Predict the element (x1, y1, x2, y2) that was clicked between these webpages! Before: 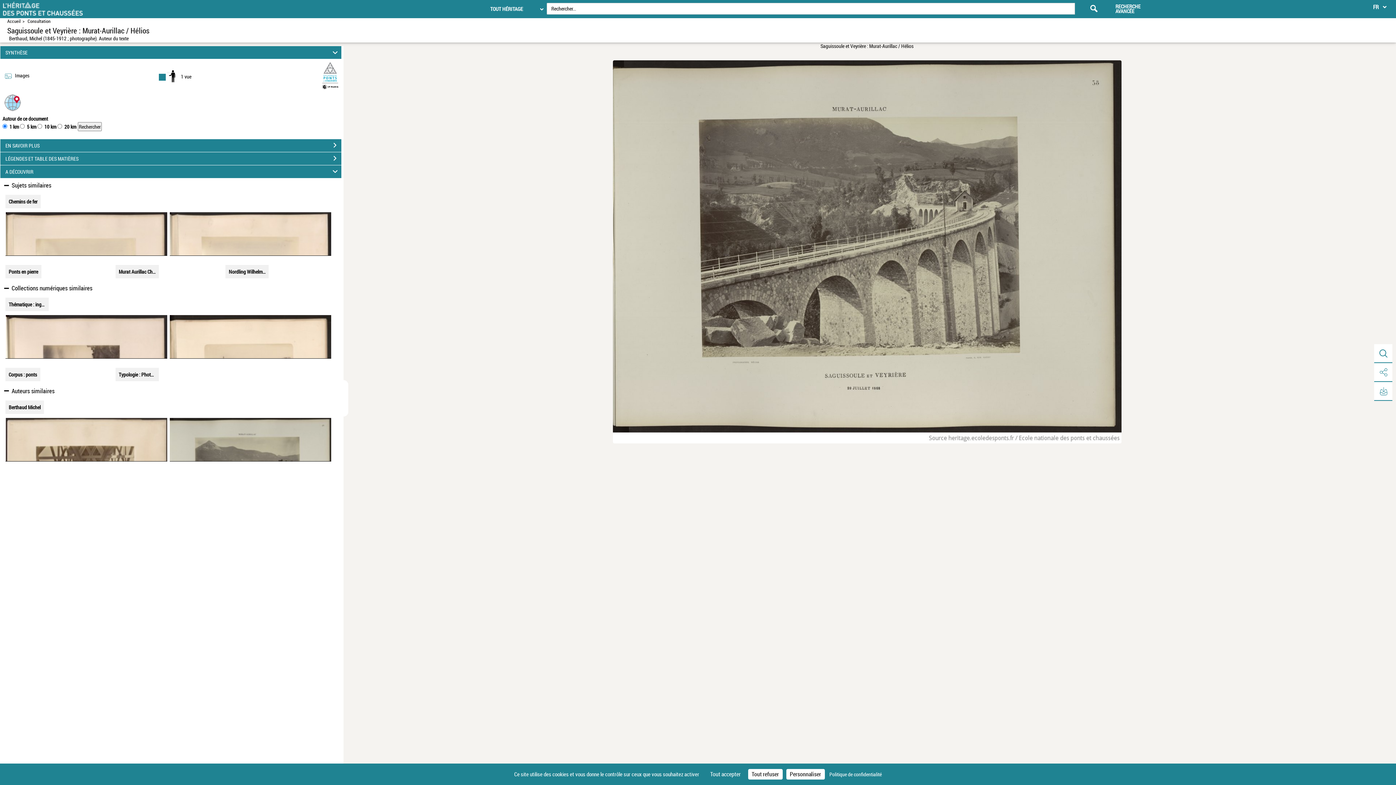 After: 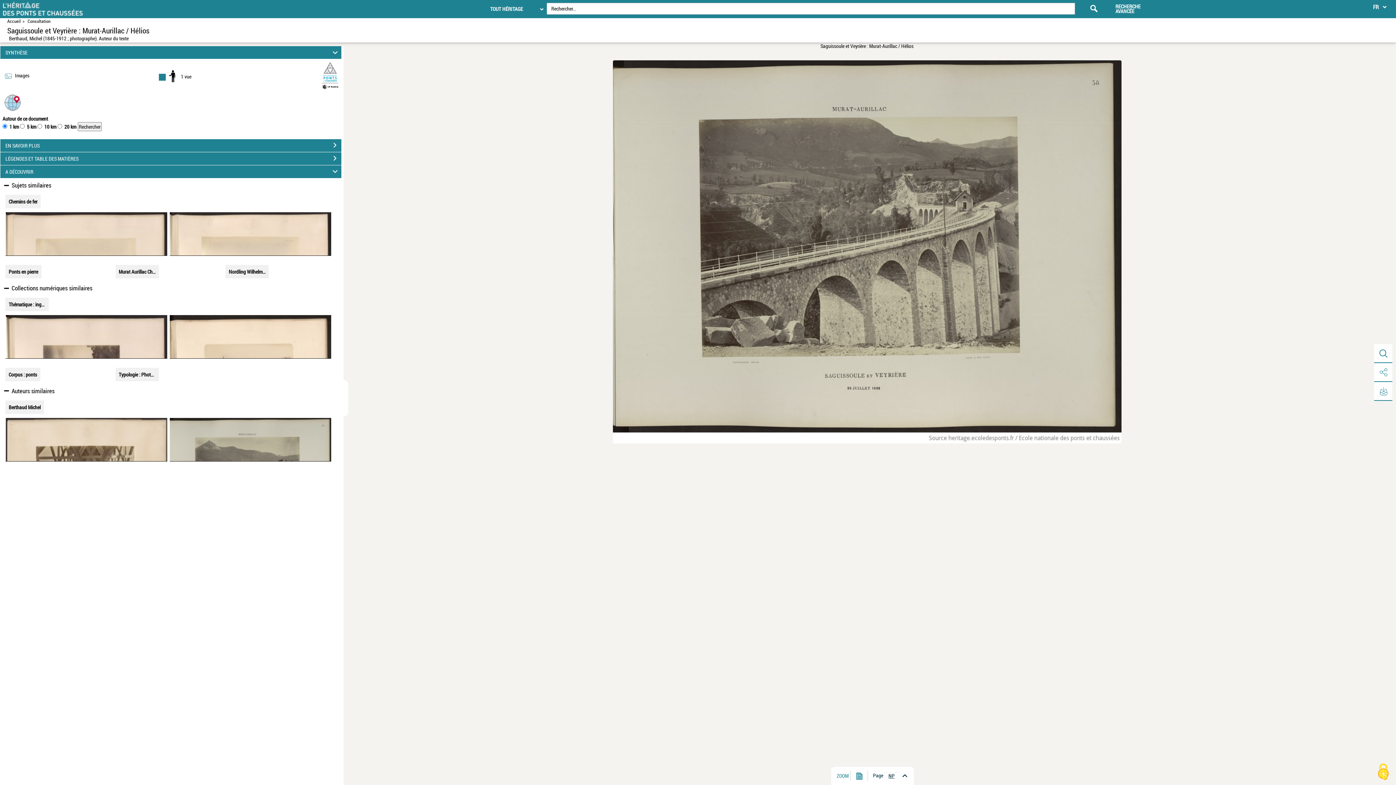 Action: label: Cookies : Tout refuser bbox: (748, 769, 782, 780)